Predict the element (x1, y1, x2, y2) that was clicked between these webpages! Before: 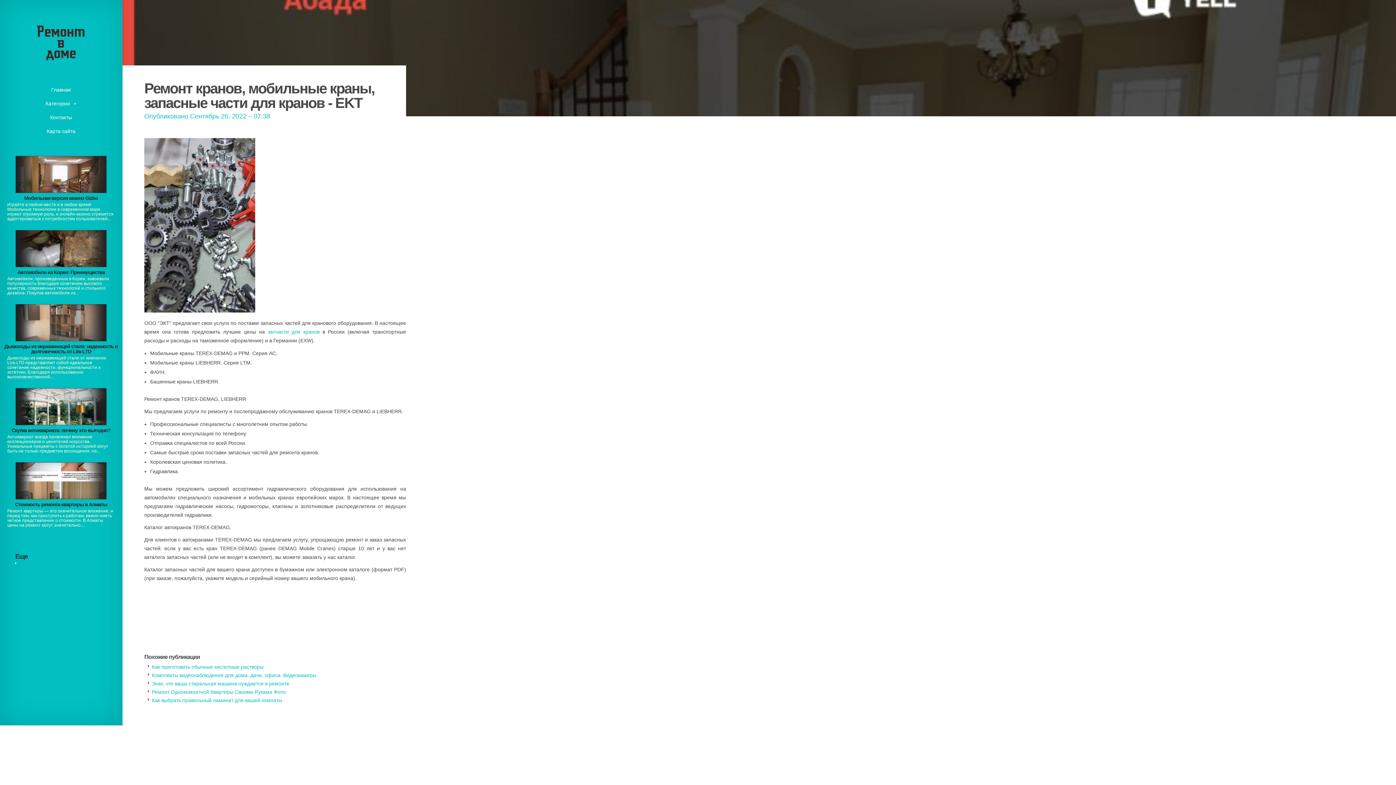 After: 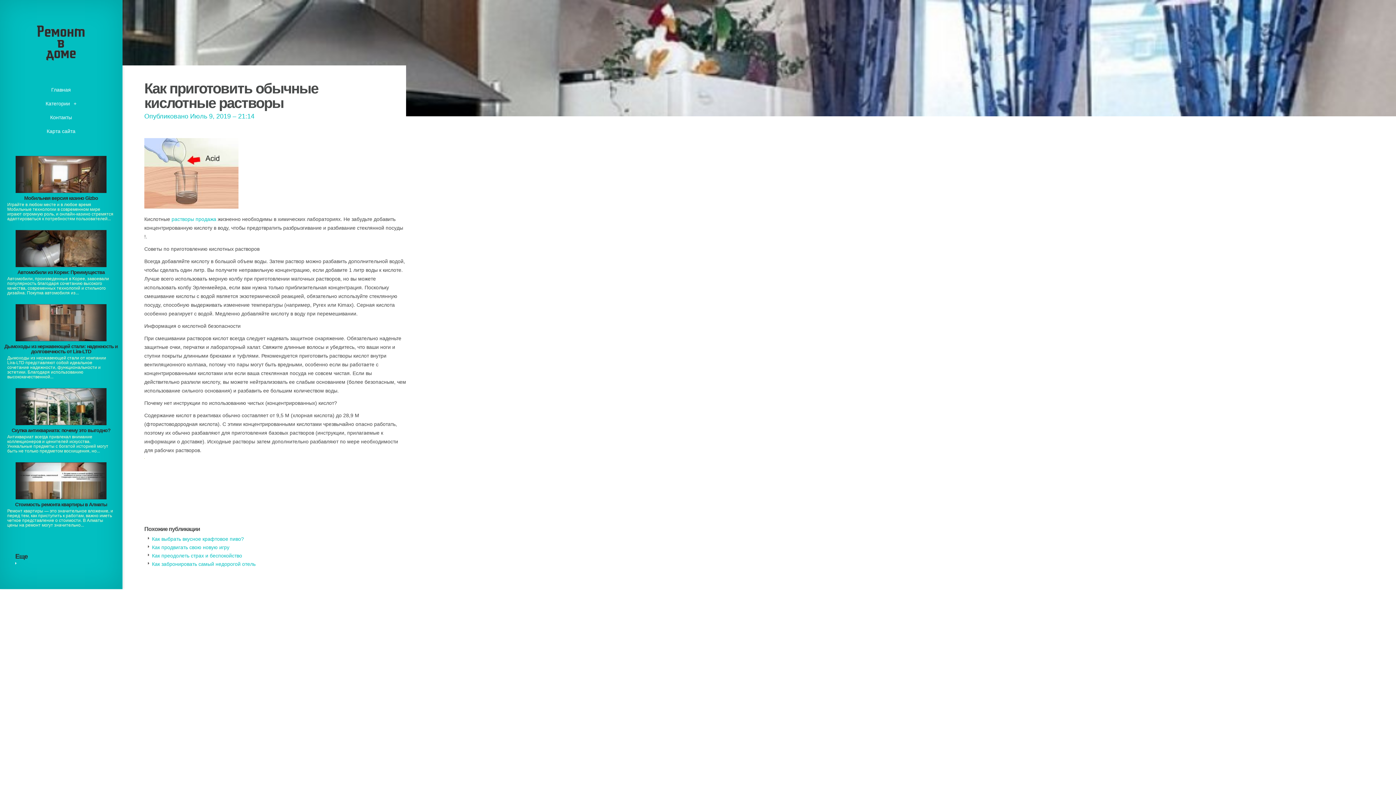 Action: label: ​Как приготовить обычные кислотные растворы bbox: (152, 664, 263, 670)